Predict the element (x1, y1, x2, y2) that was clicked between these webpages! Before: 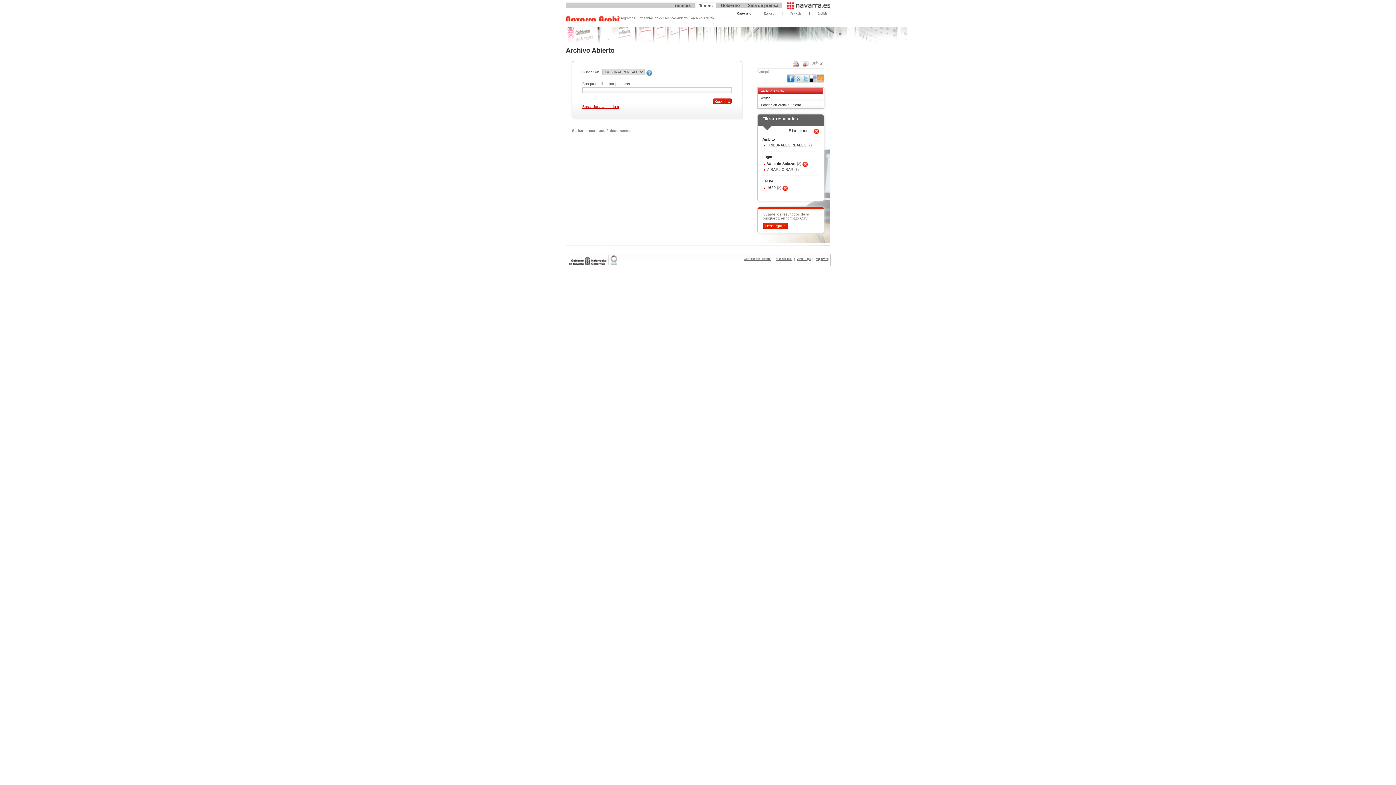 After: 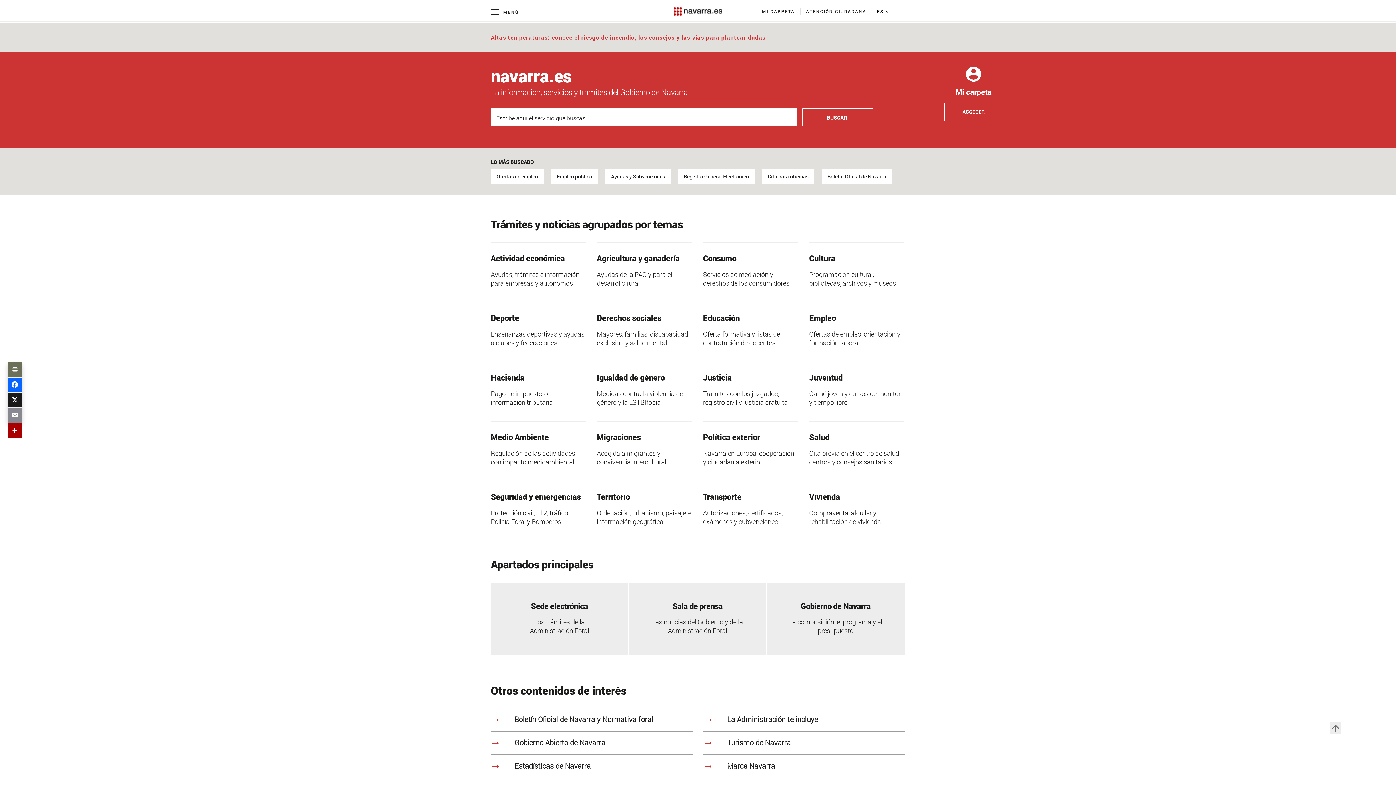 Action: bbox: (568, 255, 643, 265)